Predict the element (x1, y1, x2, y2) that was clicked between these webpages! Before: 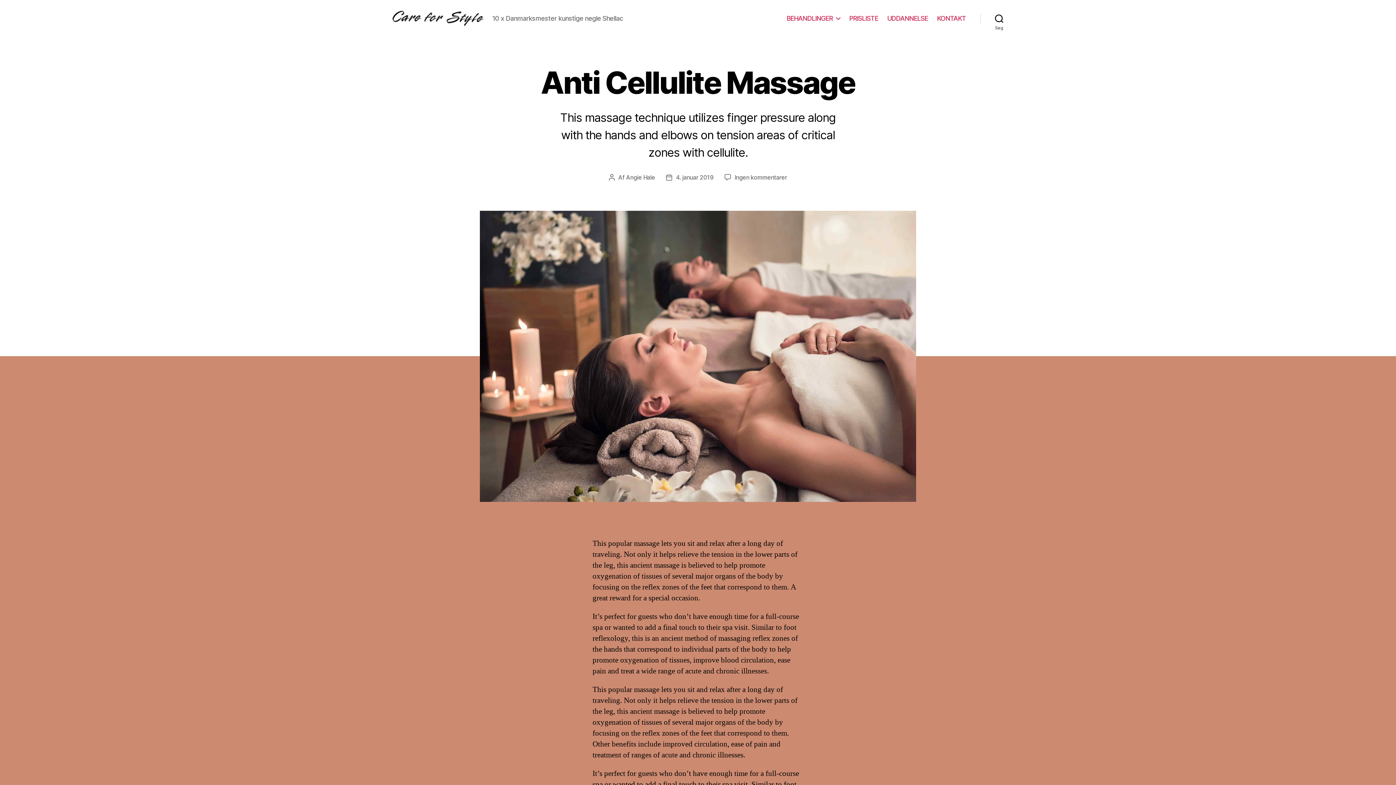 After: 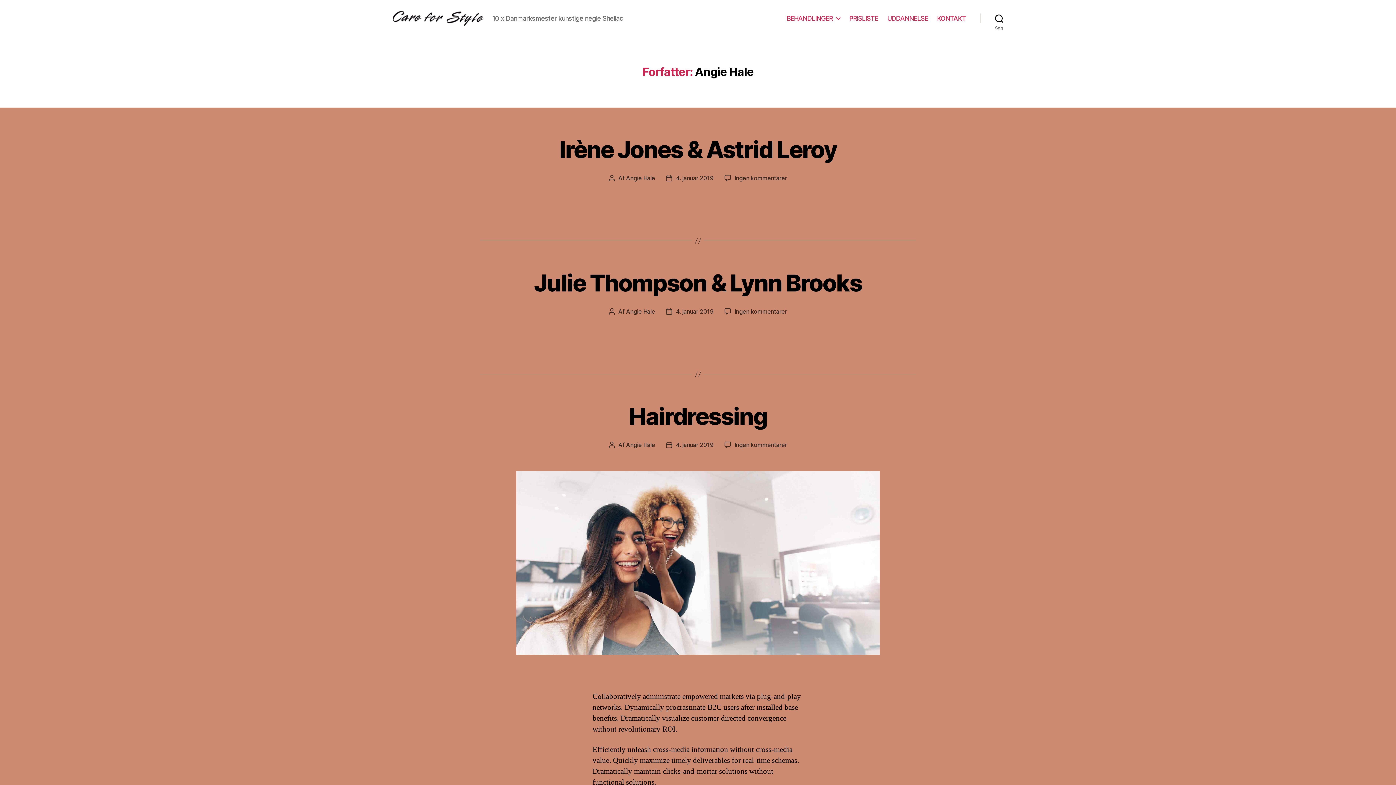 Action: bbox: (626, 173, 655, 181) label: Angie Hale